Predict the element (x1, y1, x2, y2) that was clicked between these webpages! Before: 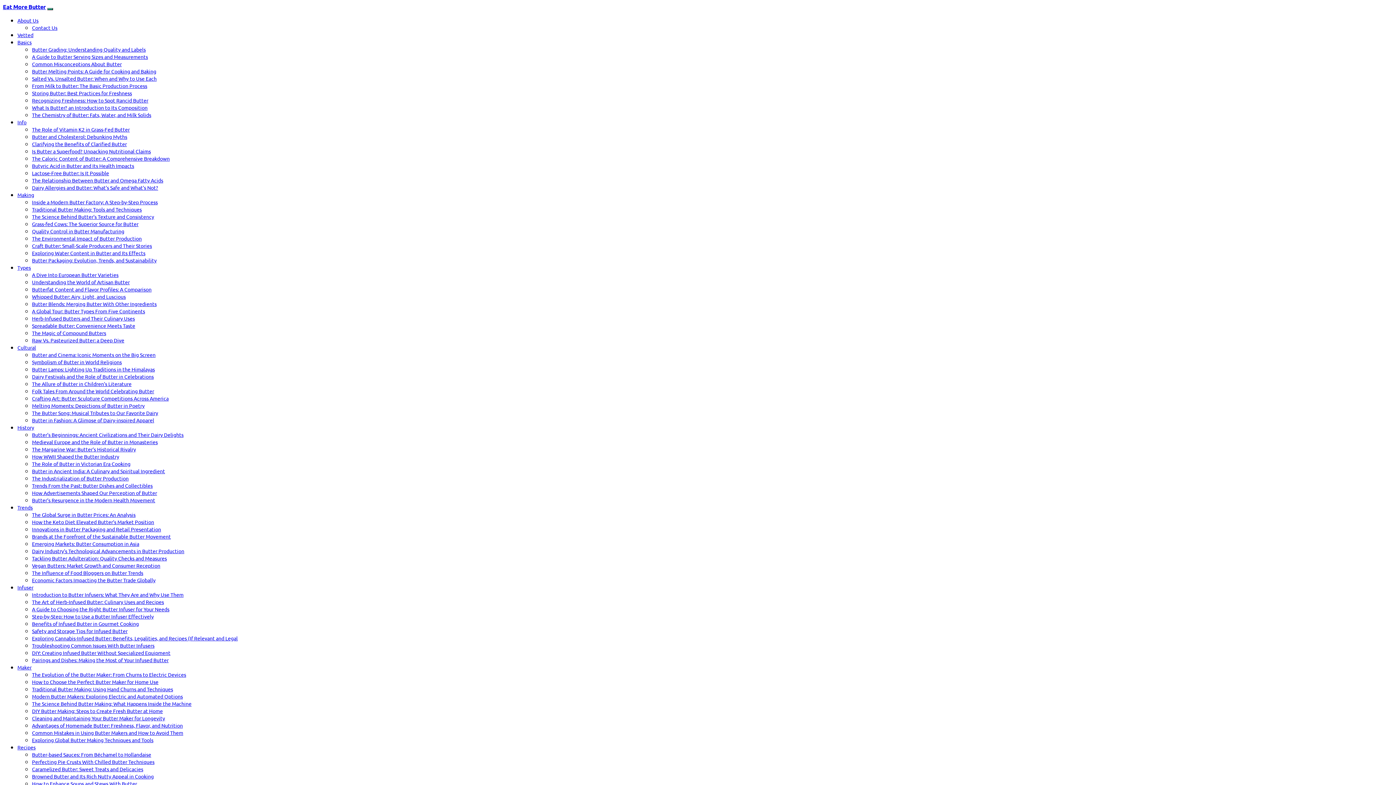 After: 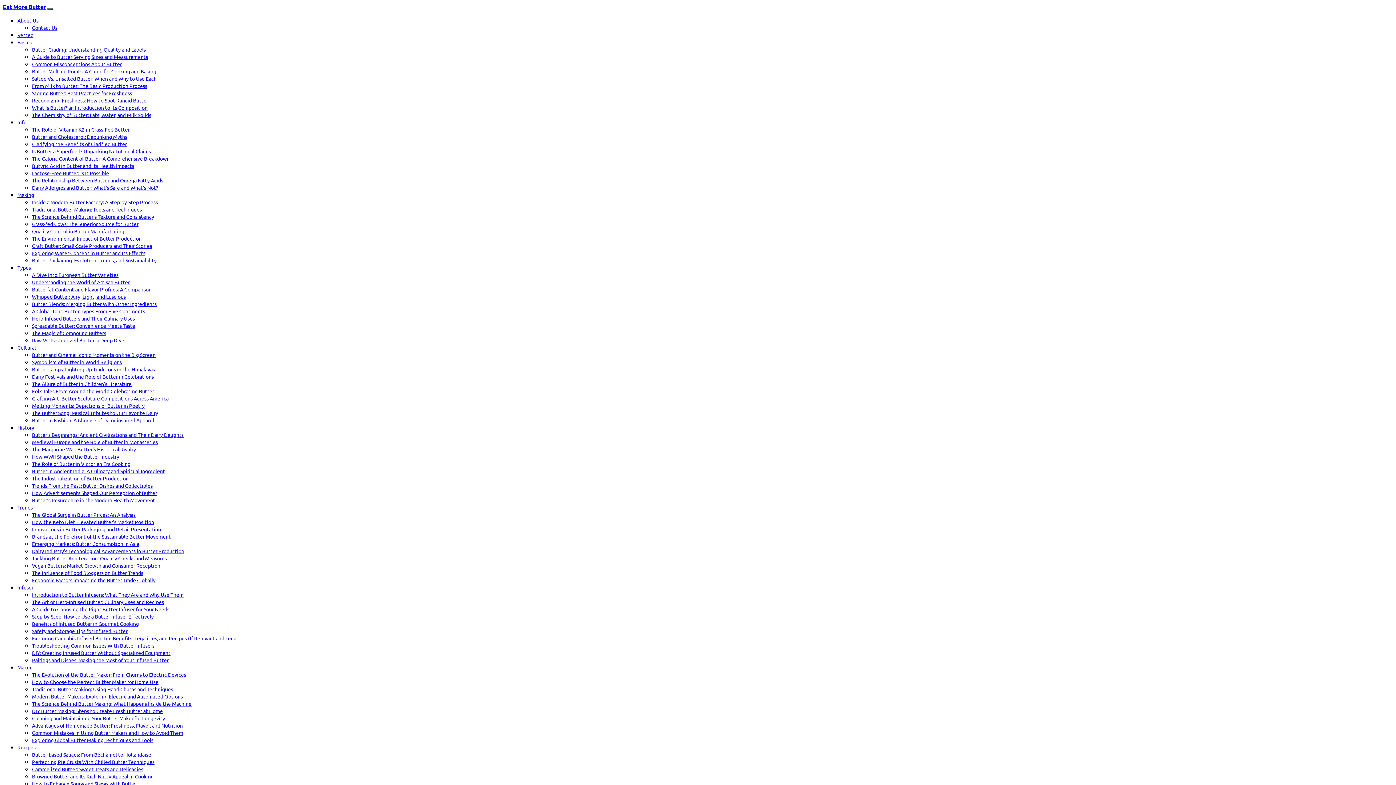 Action: label: A Guide to Choosing the Right Butter Infuser for Your Needs bbox: (32, 606, 169, 612)